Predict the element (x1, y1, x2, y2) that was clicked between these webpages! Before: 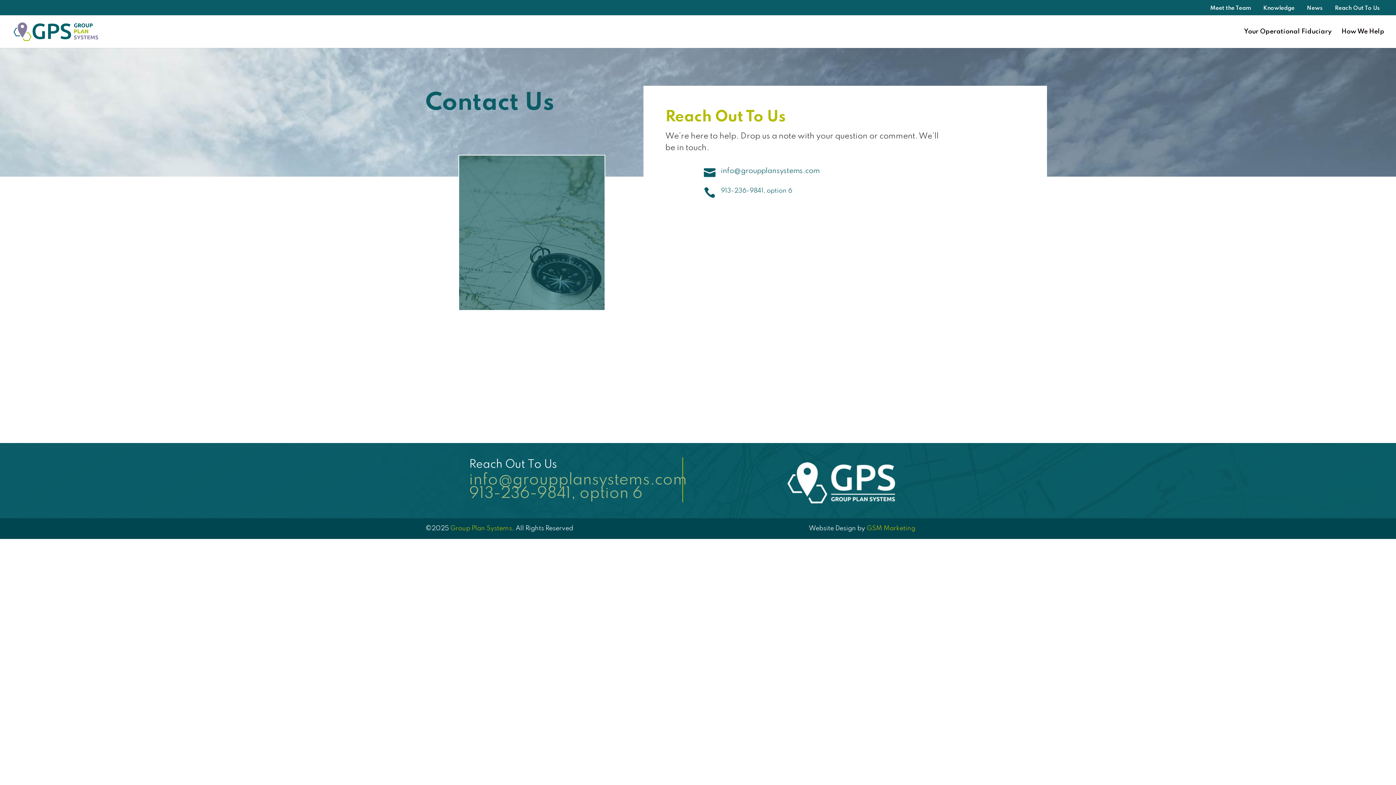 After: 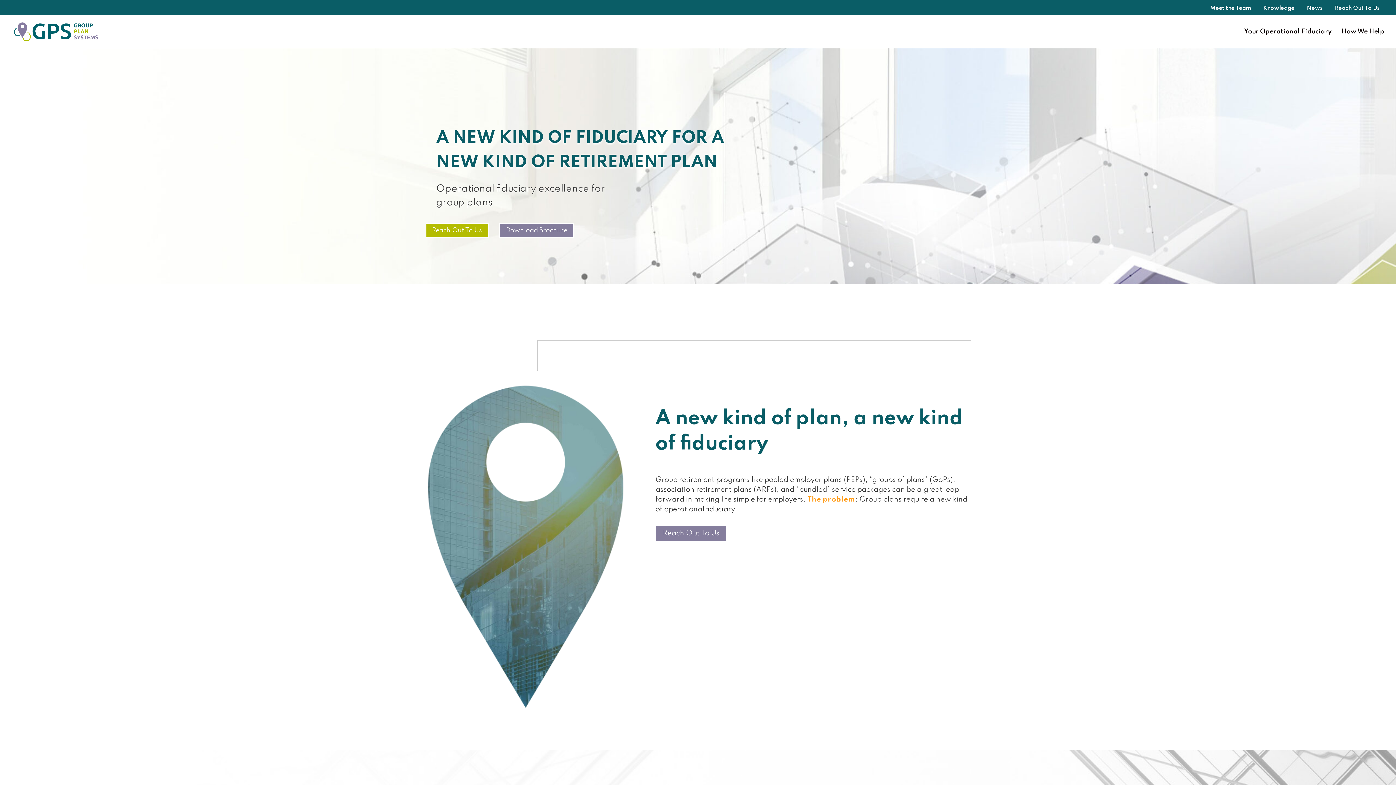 Action: bbox: (785, 499, 898, 507)